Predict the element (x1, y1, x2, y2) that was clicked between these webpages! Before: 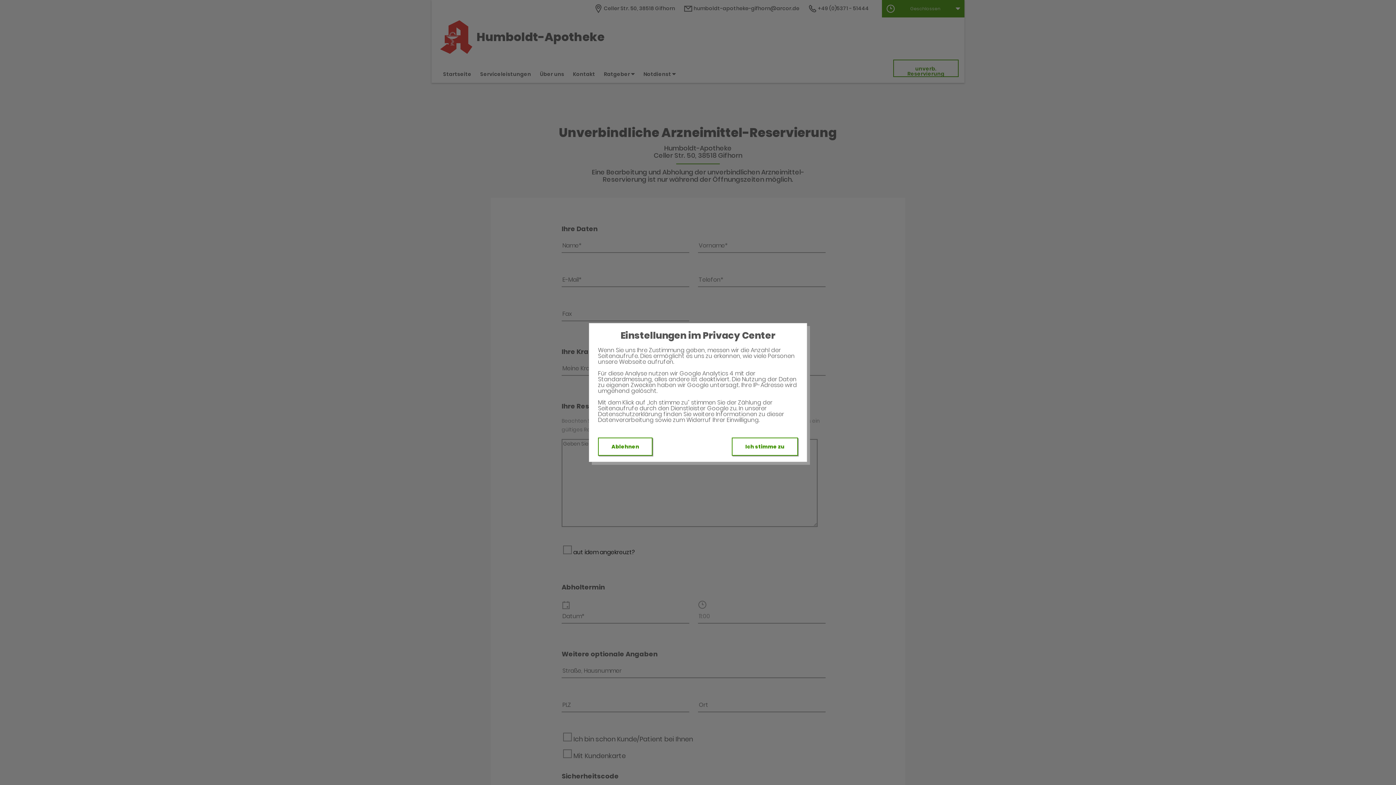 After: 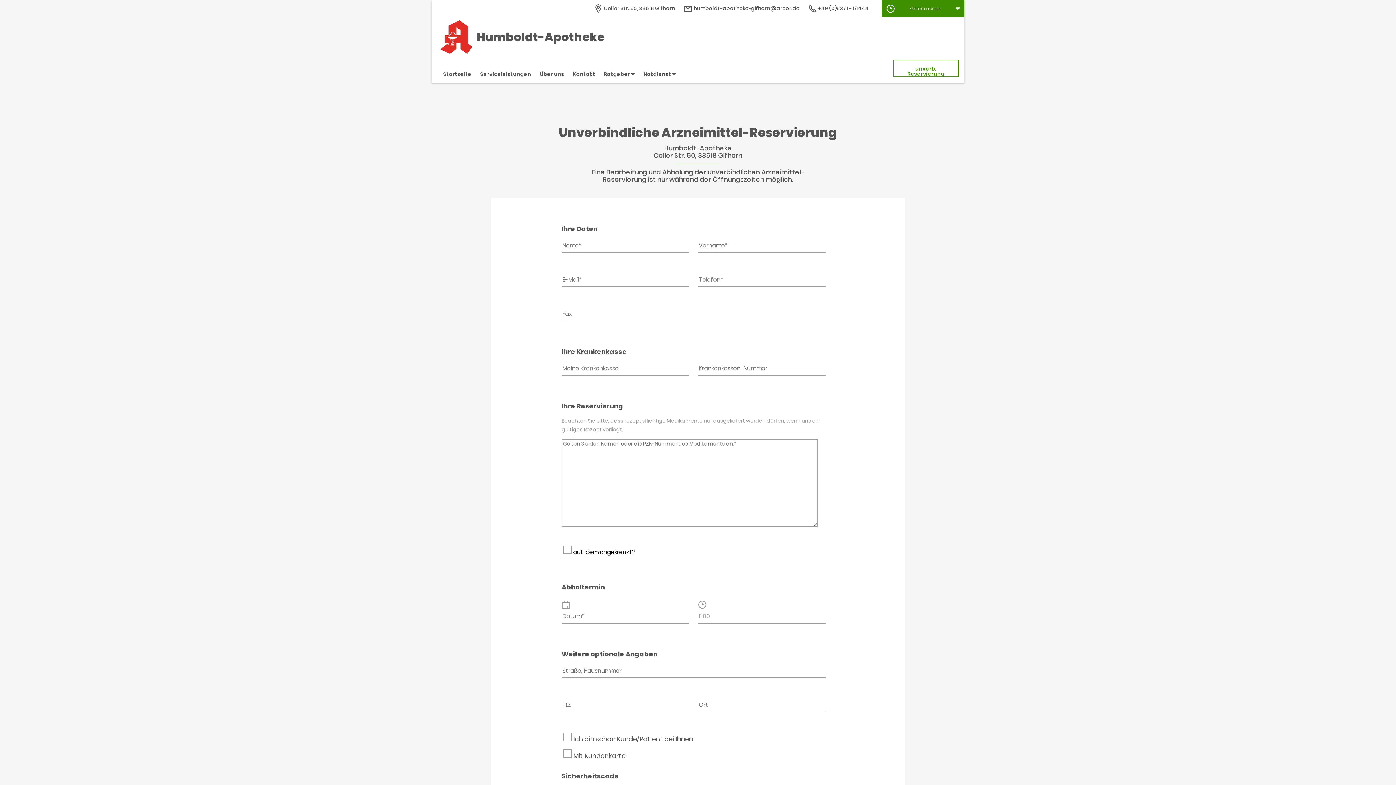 Action: label: Ich stimme zu bbox: (732, 437, 798, 456)